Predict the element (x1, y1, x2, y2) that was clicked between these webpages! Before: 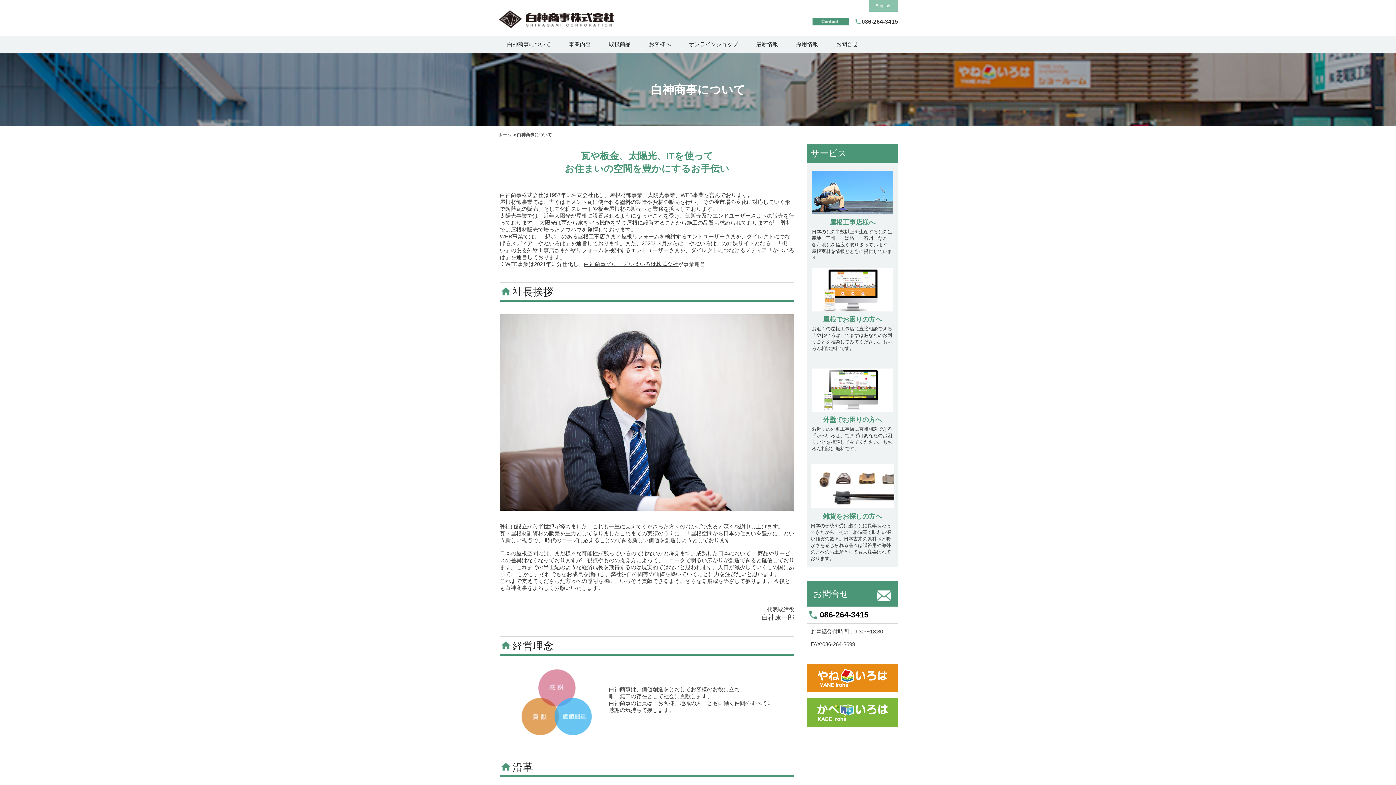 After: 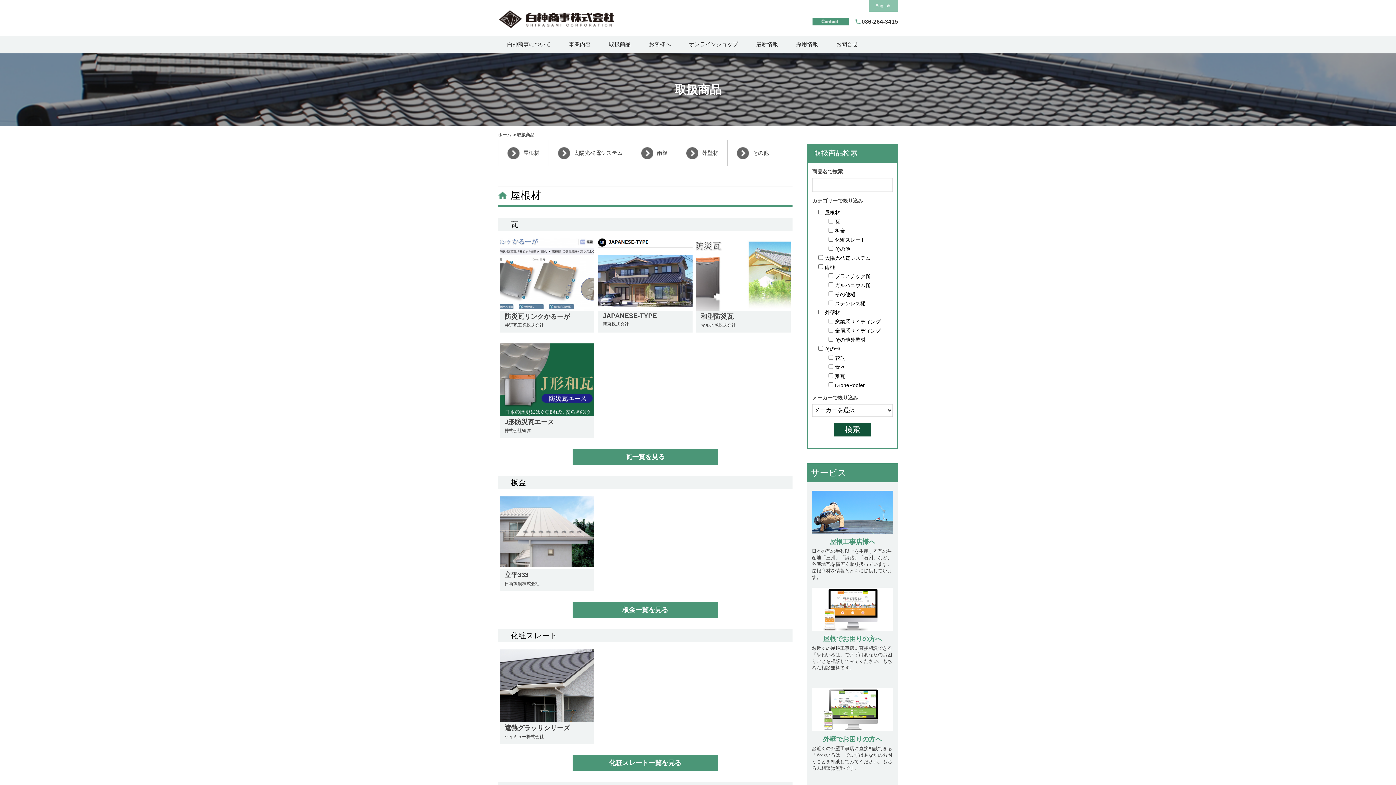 Action: bbox: (609, 35, 630, 53) label: 取扱商品